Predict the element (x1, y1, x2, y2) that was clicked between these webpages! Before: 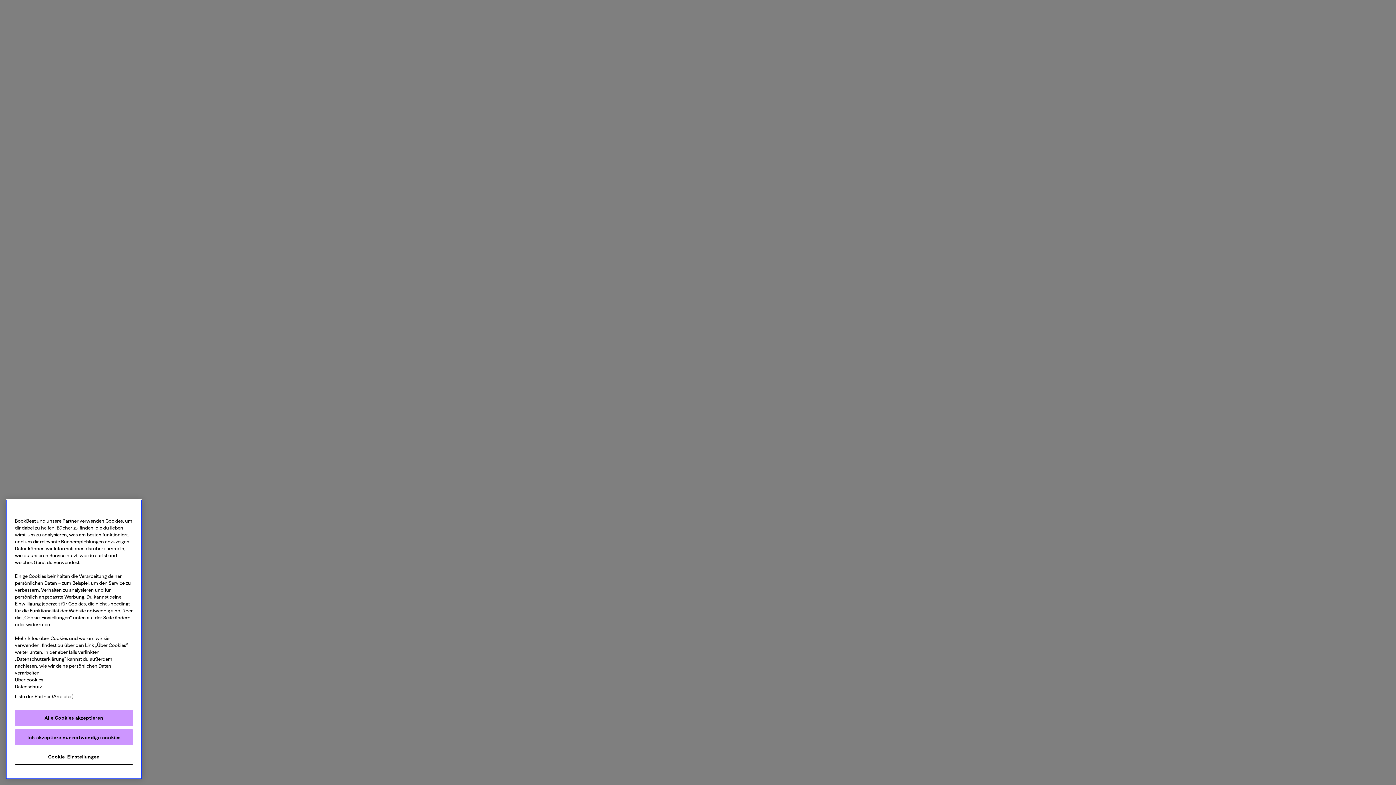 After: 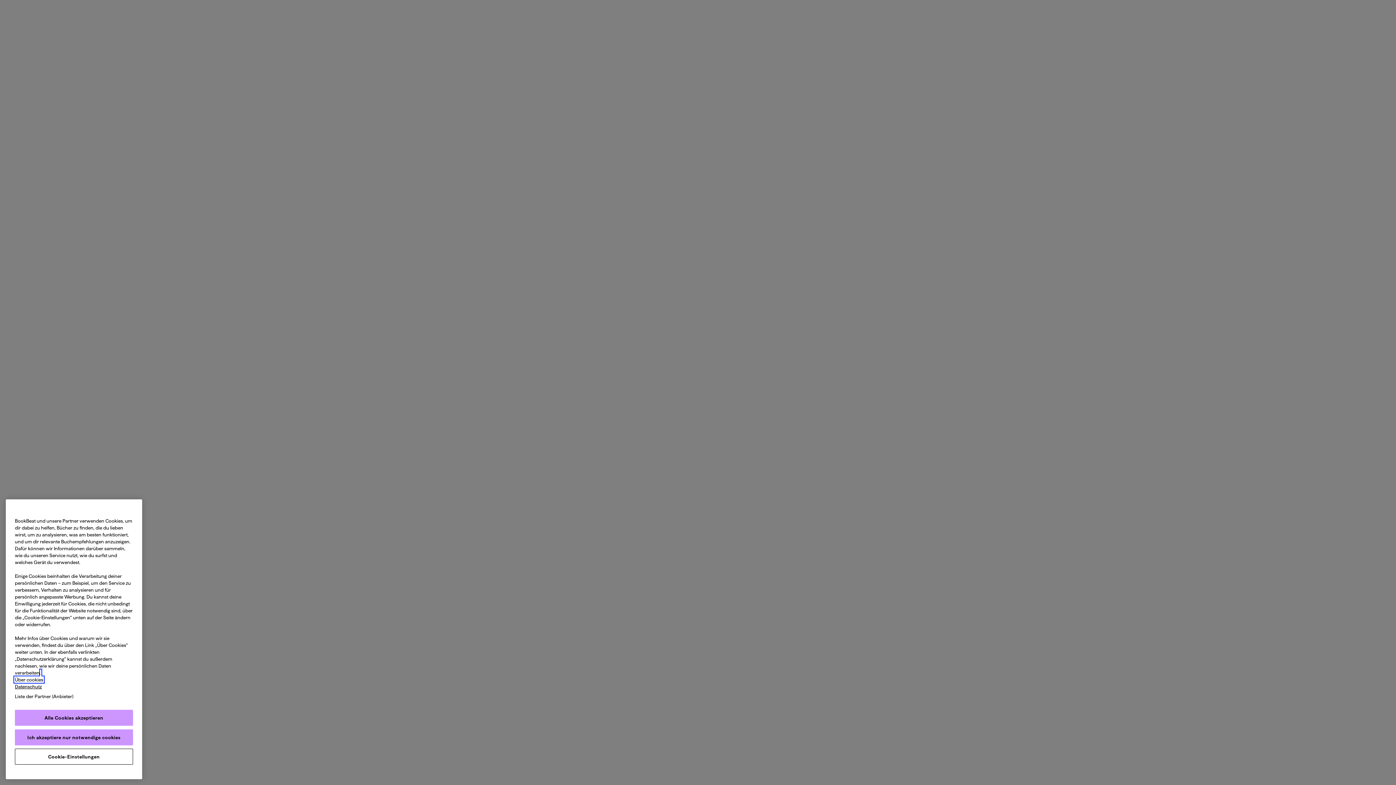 Action: label: Weitere Informationen zum Datenschutz, wird in neuer registerkarte geöffnet bbox: (14, 677, 43, 682)